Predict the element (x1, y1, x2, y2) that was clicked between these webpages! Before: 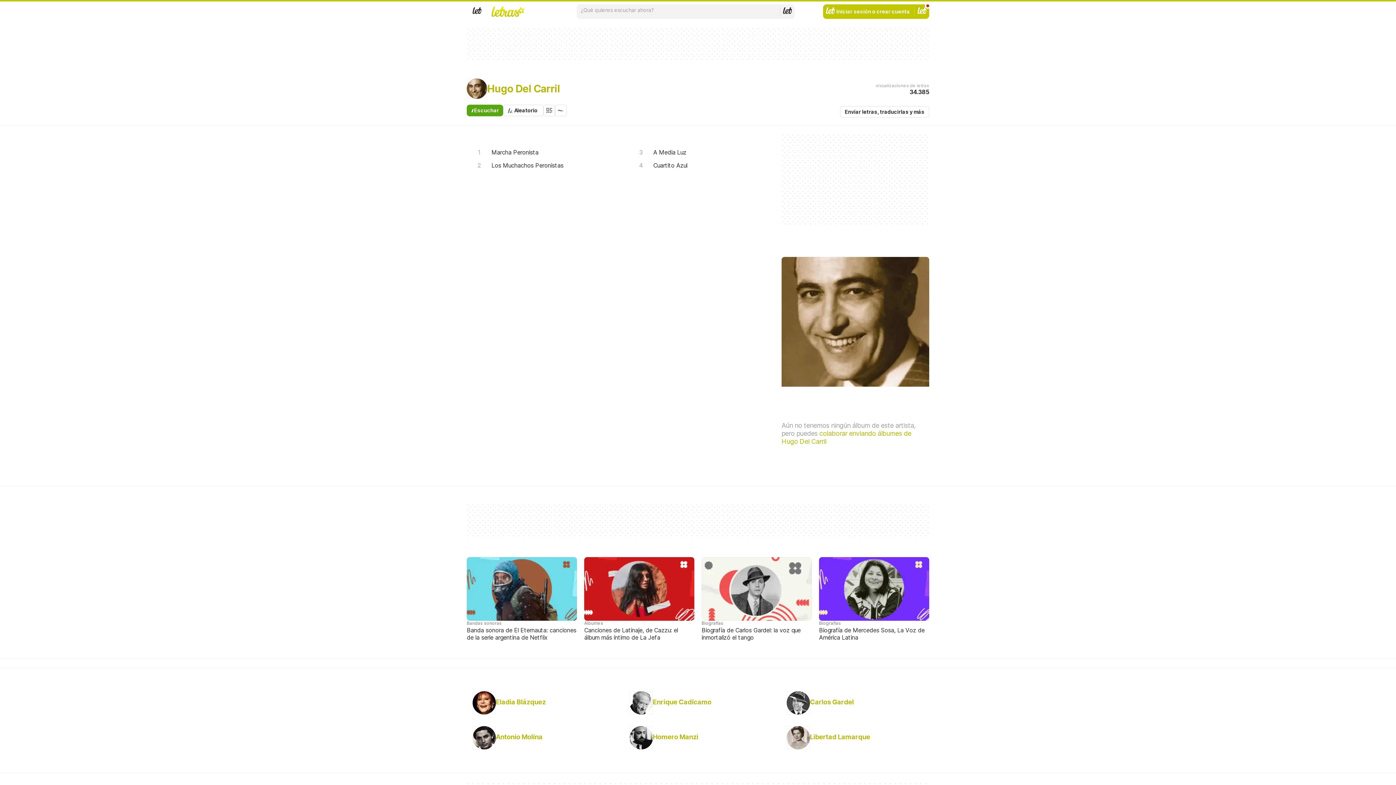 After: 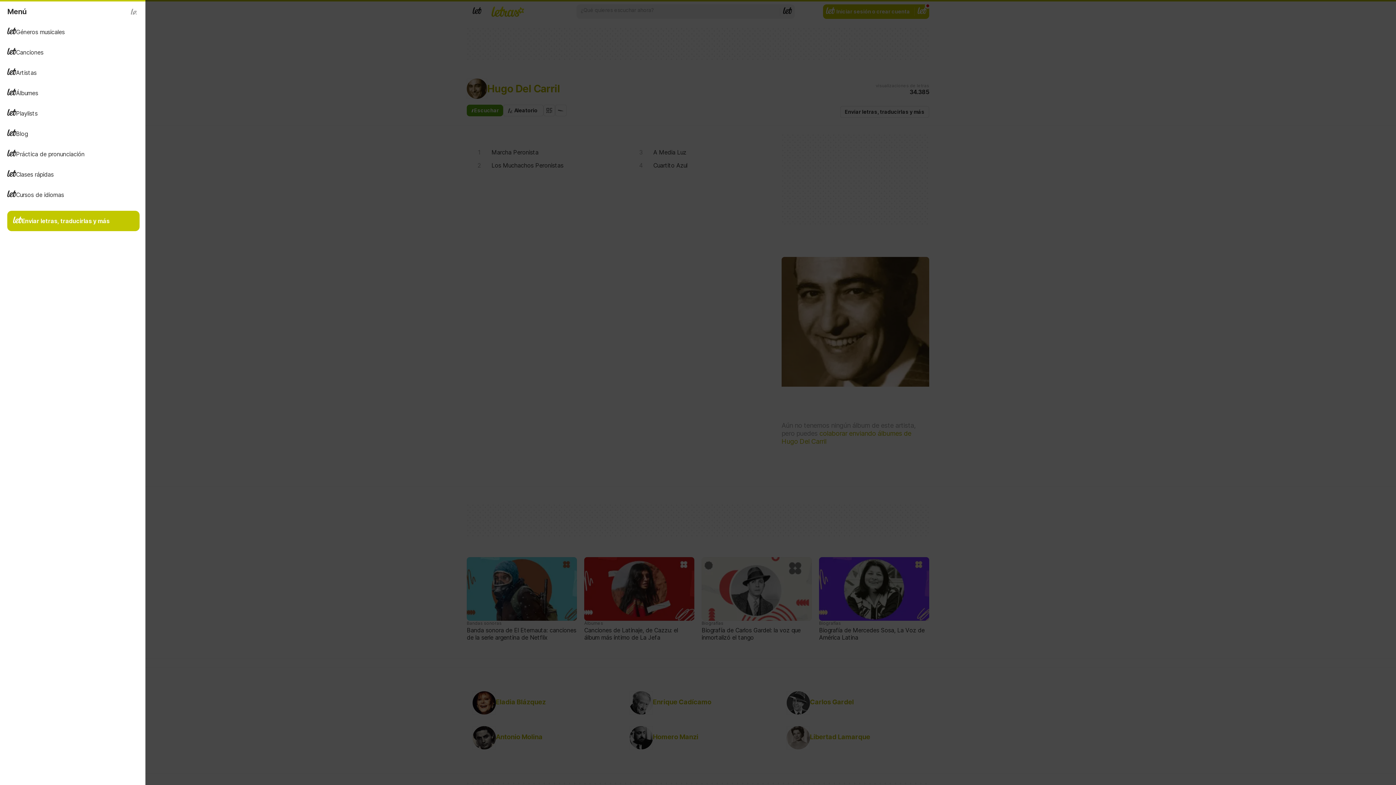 Action: bbox: (466, 4, 487, 18) label: Menu